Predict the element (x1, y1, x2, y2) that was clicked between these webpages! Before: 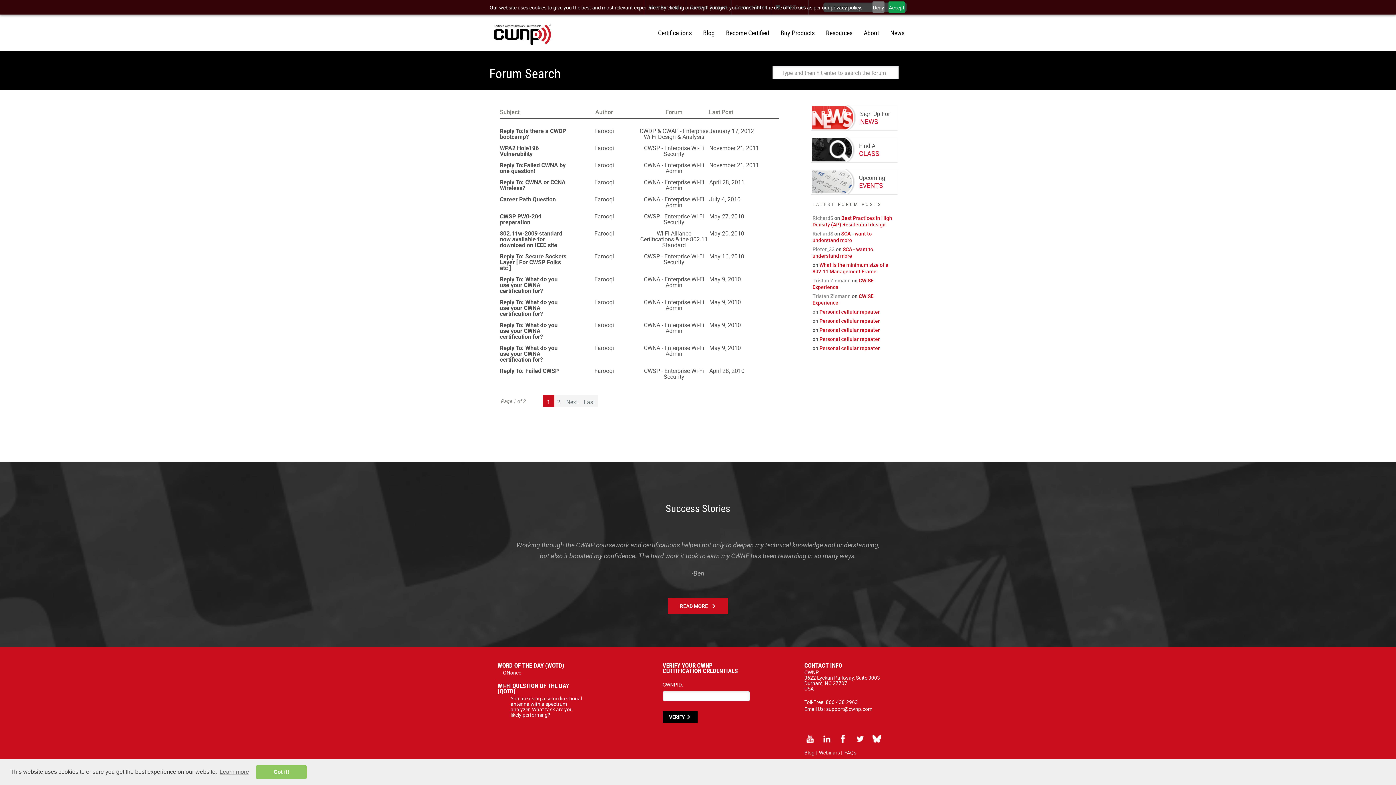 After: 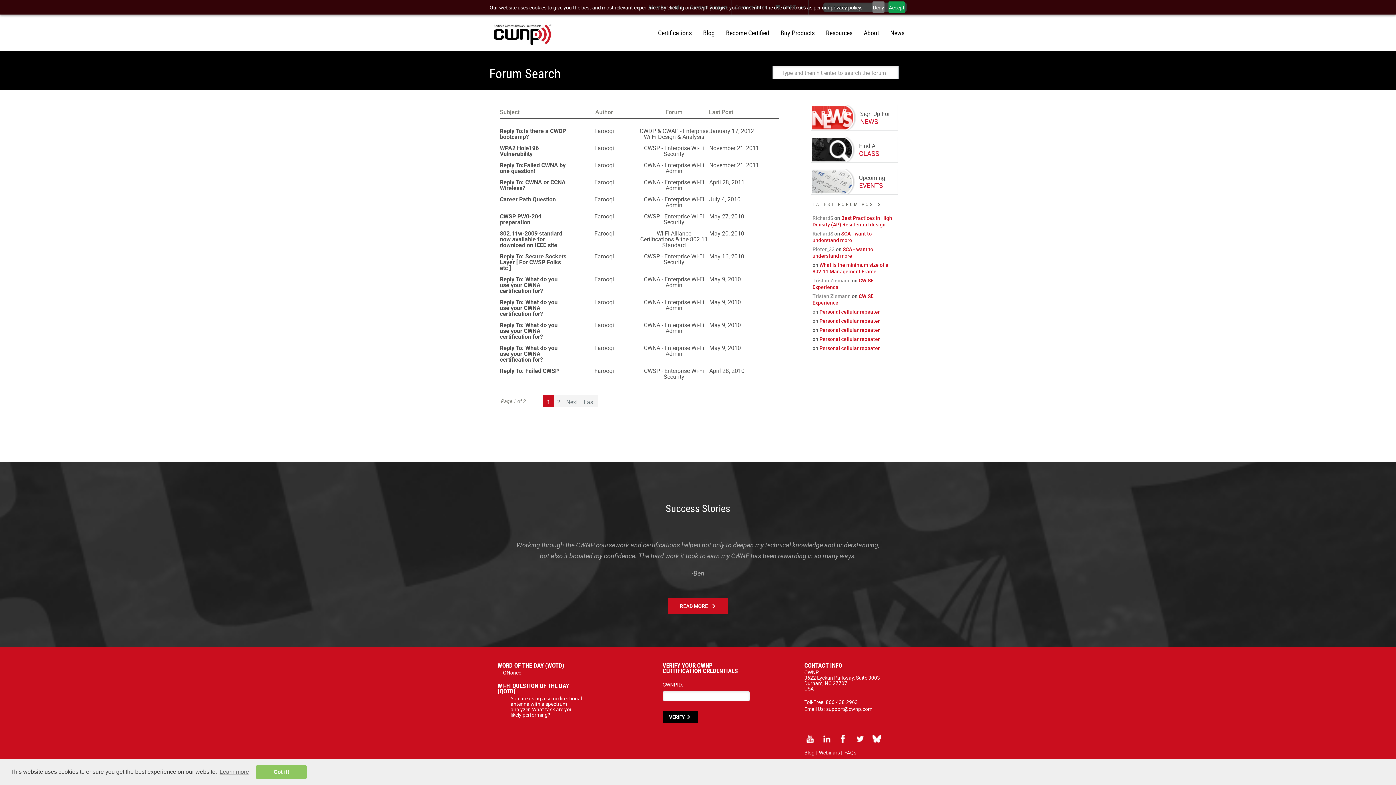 Action: label: Farooqi bbox: (594, 252, 614, 260)